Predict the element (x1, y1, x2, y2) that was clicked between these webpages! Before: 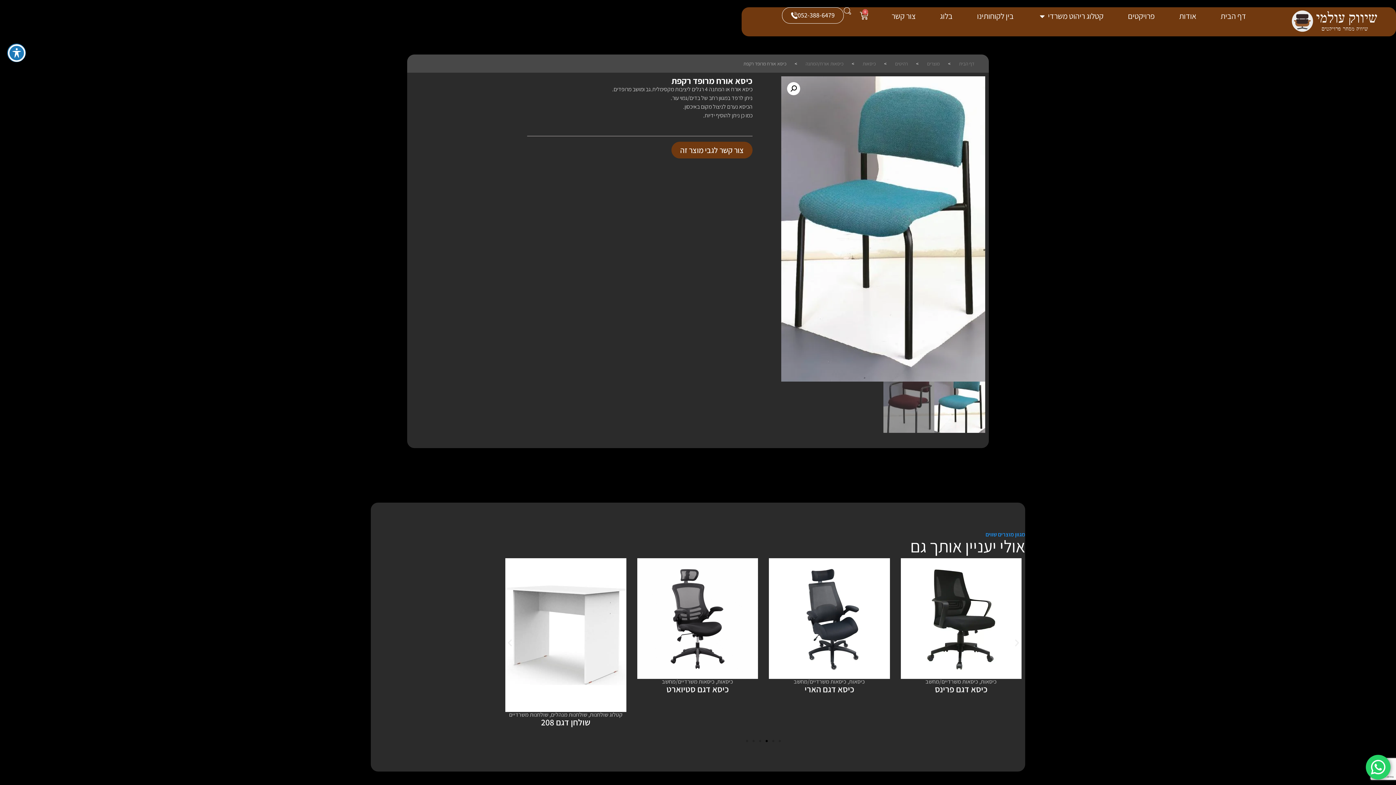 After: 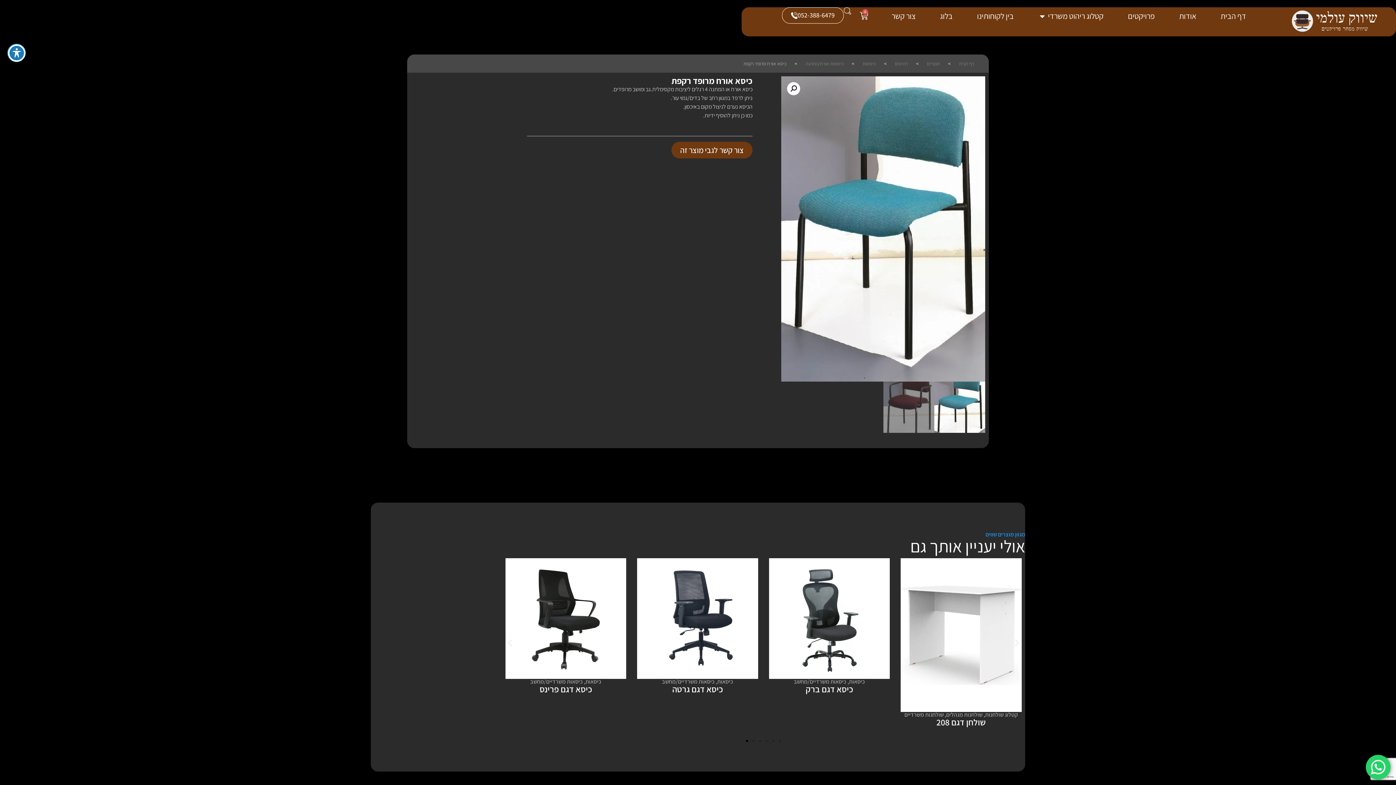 Action: label: לעבור לשקופית 6 bbox: (746, 740, 748, 742)